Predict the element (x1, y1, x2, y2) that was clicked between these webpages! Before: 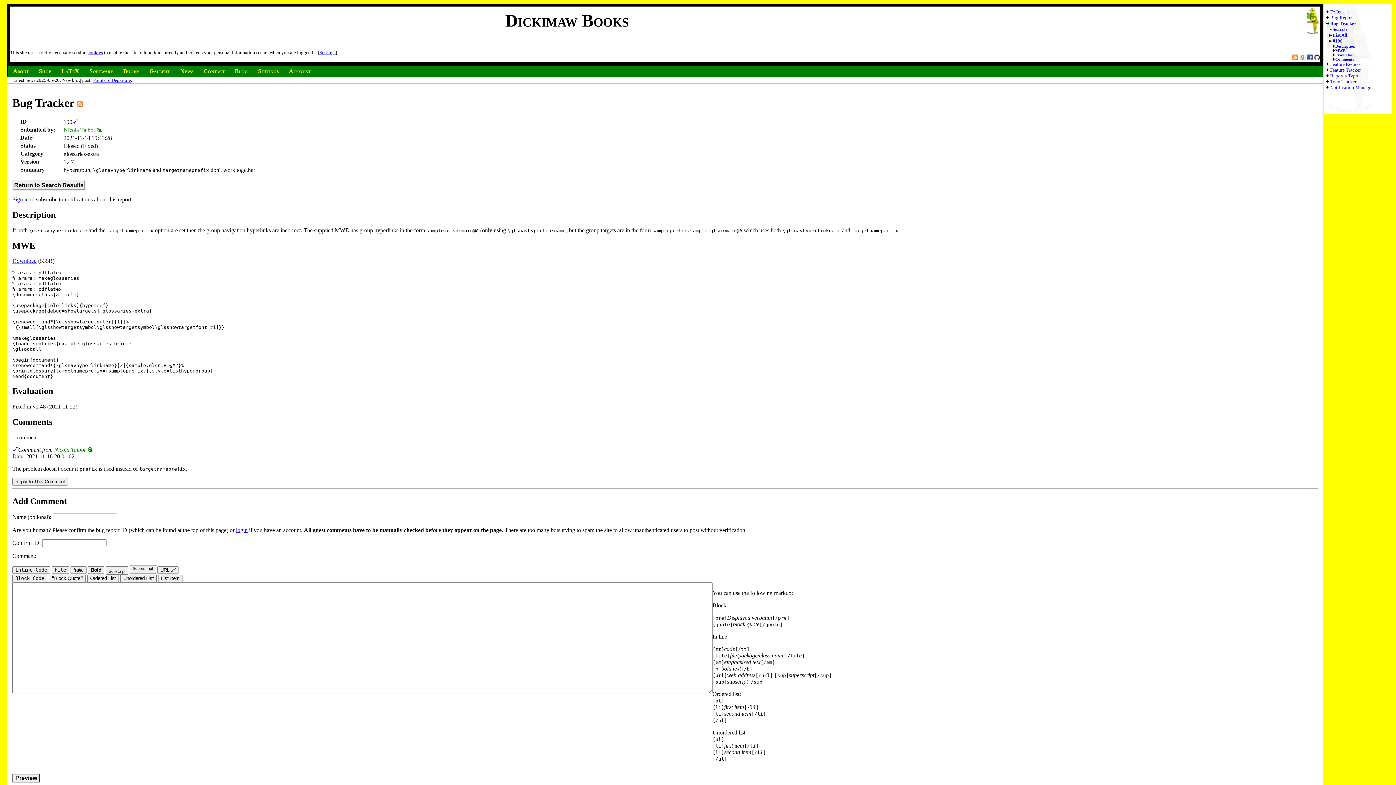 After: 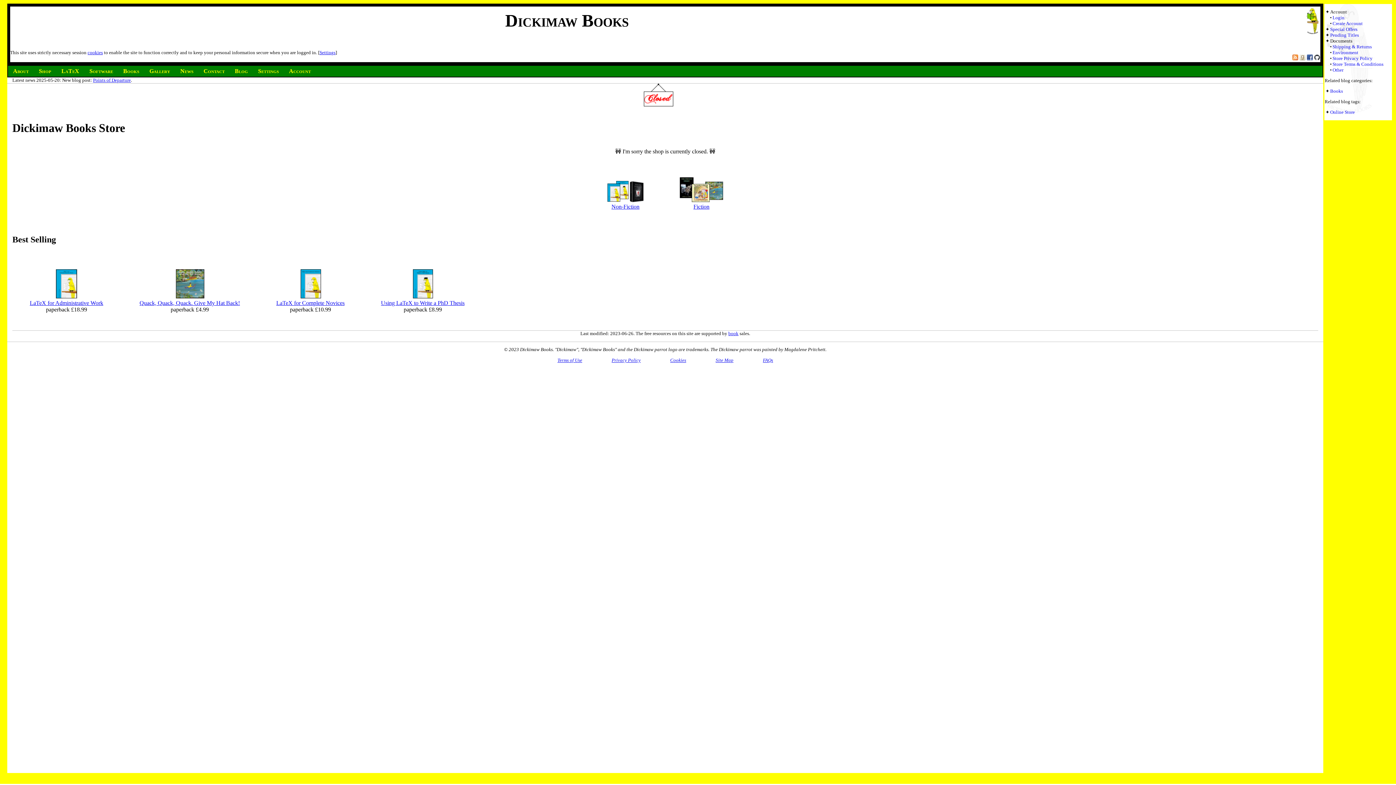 Action: label: Shop bbox: (38, 67, 54, 74)